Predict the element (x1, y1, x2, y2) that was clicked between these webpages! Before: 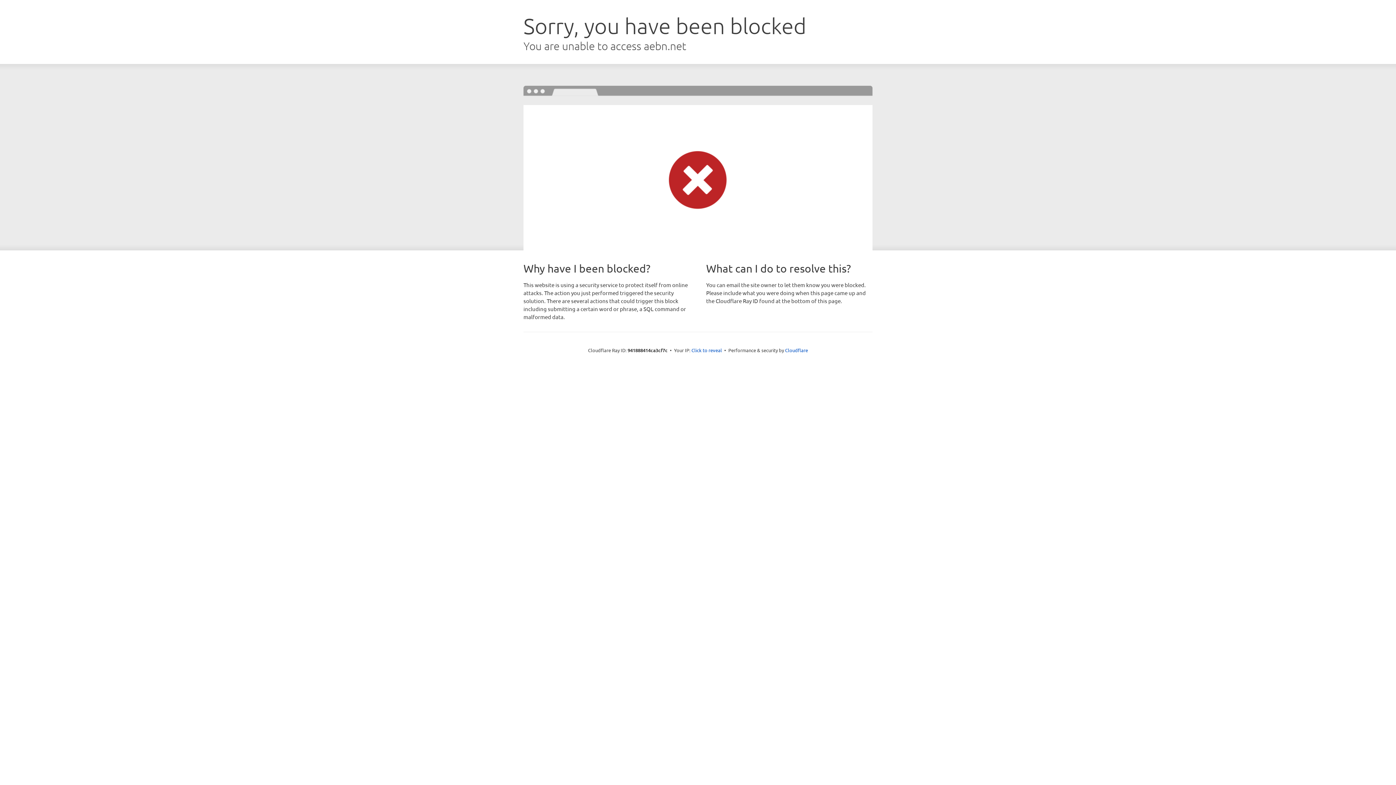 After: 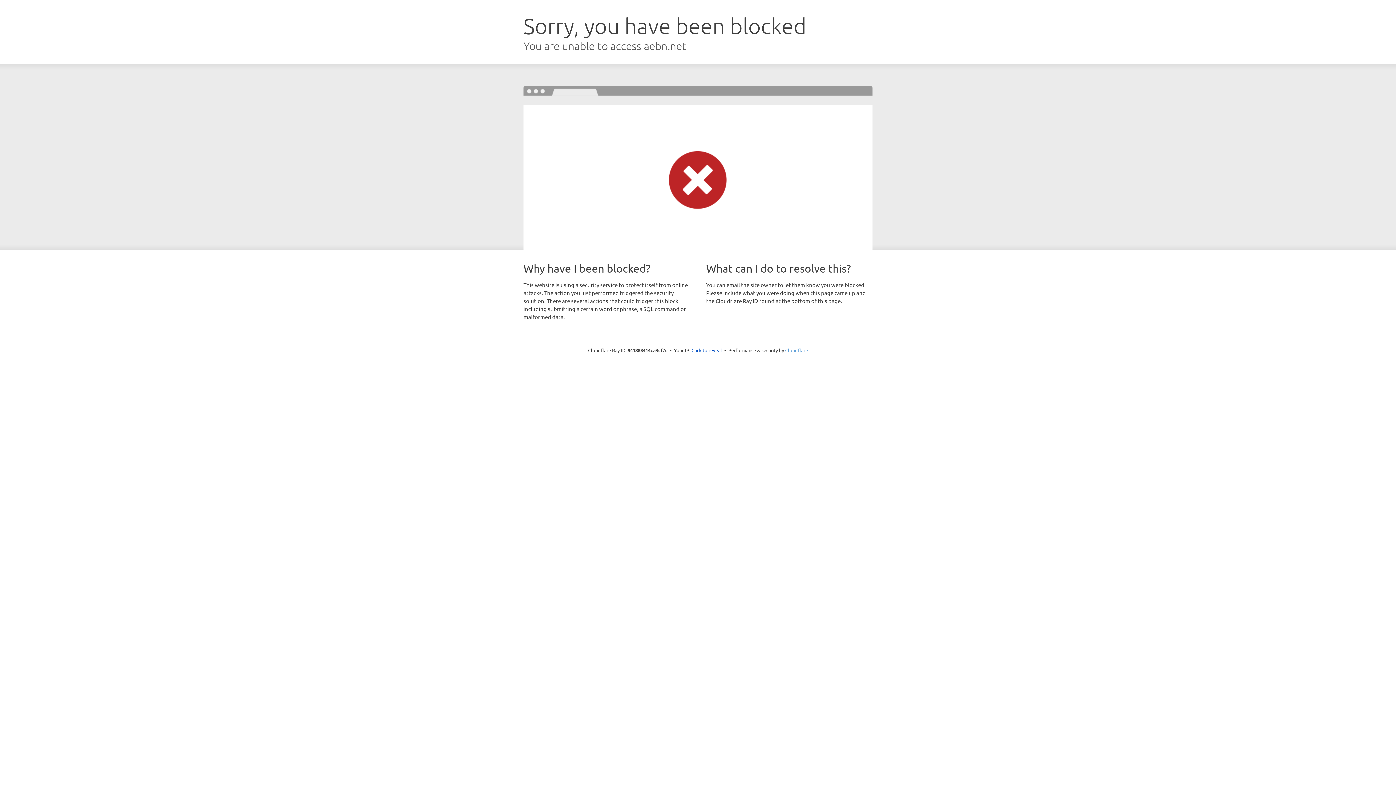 Action: bbox: (785, 347, 808, 353) label: Cloudflare